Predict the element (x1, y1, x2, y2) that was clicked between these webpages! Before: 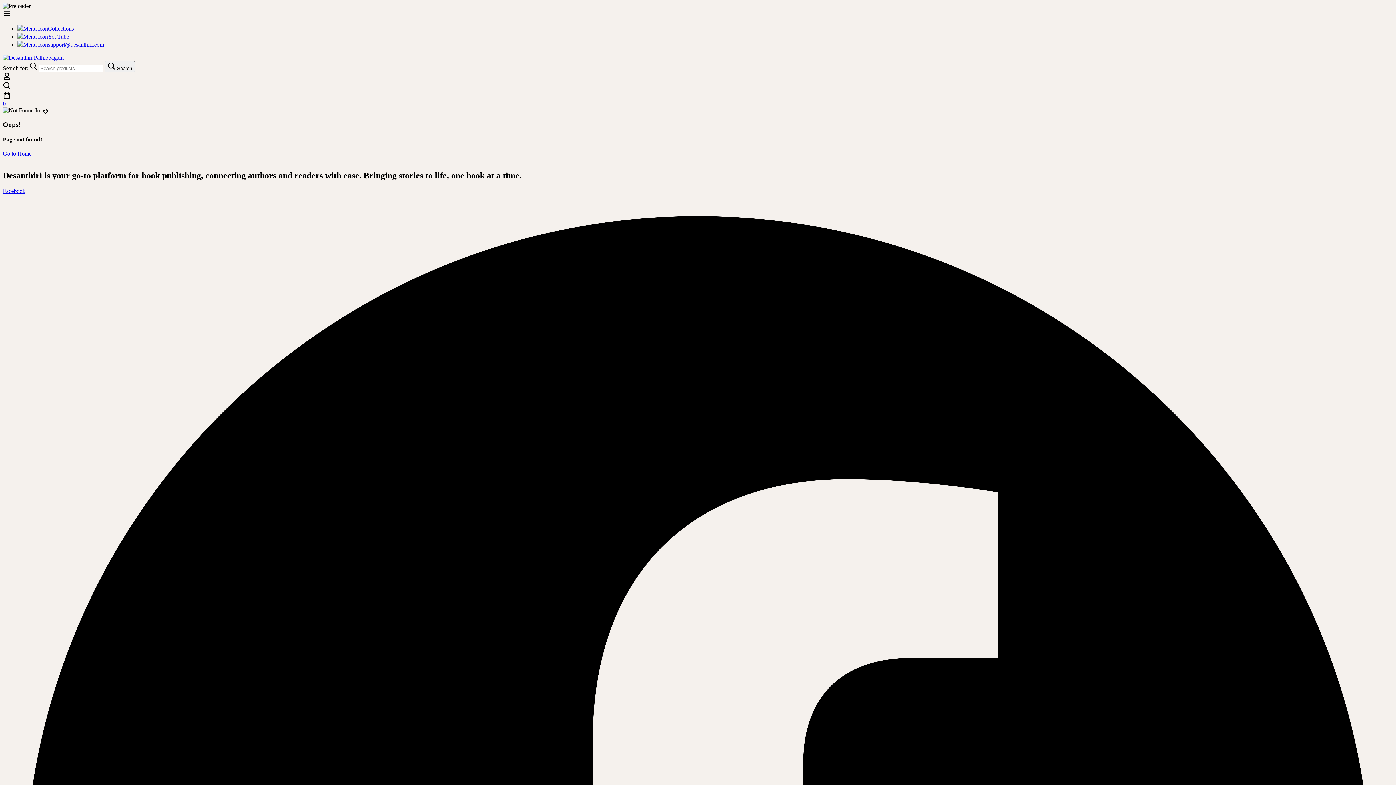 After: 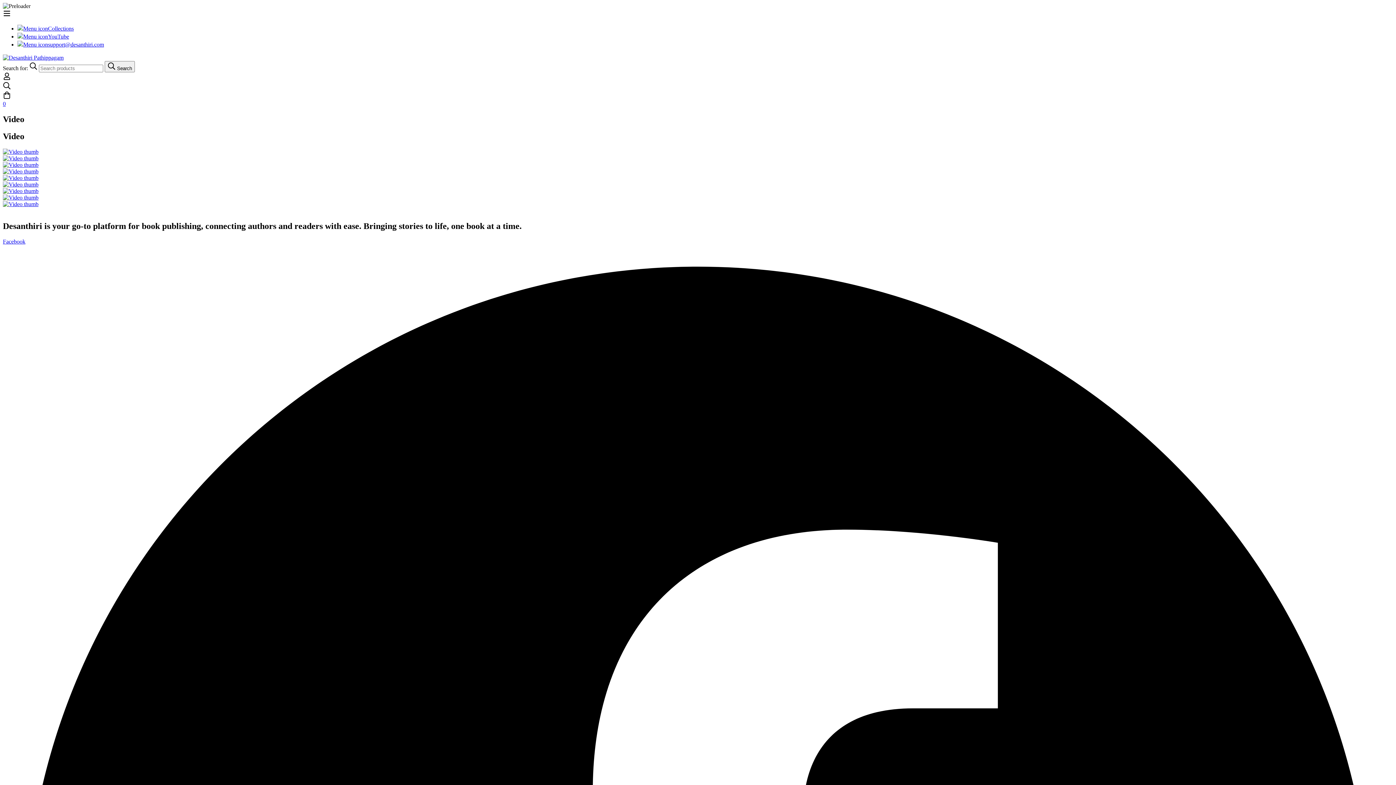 Action: bbox: (17, 32, 1393, 40) label: YouTube